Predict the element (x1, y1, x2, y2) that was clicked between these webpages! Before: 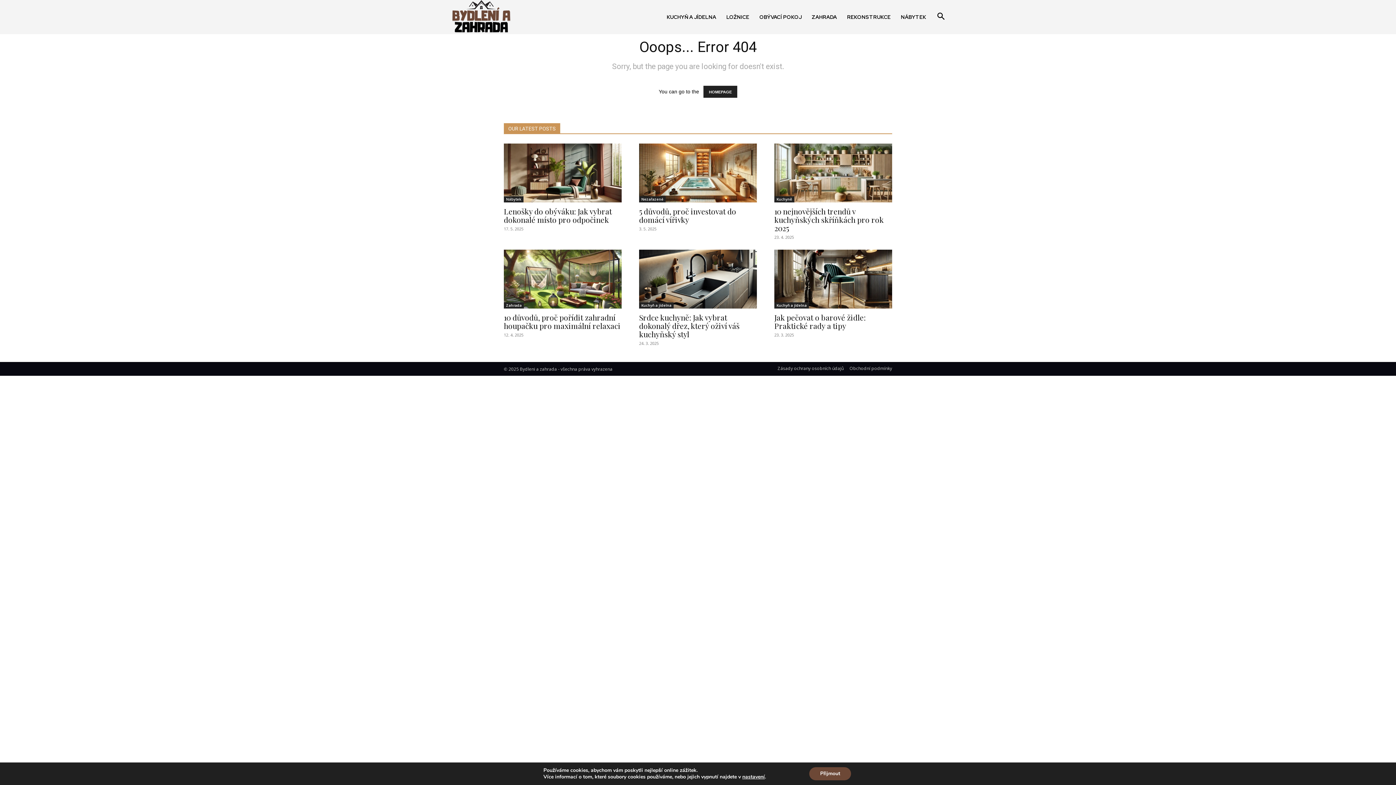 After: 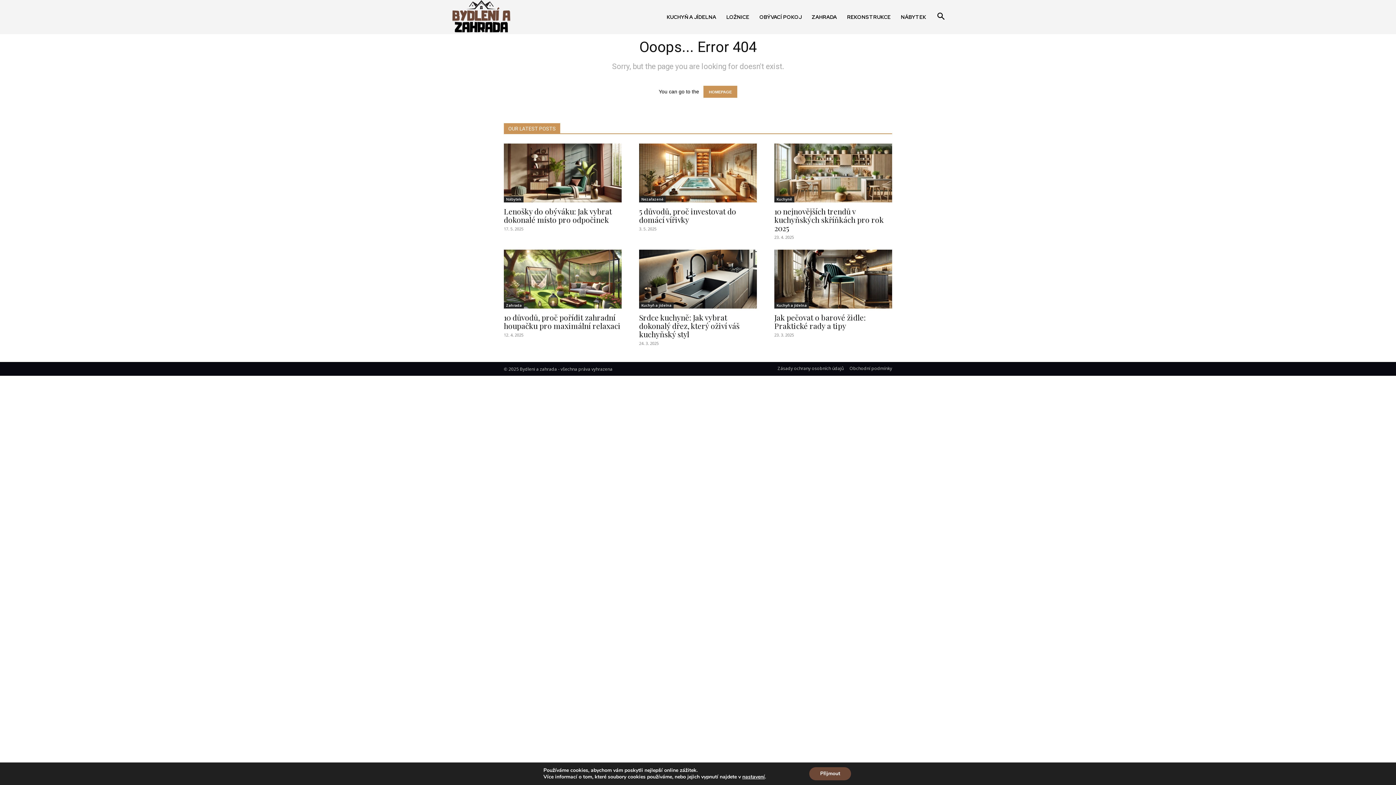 Action: label: HOMEPAGE bbox: (703, 85, 737, 97)